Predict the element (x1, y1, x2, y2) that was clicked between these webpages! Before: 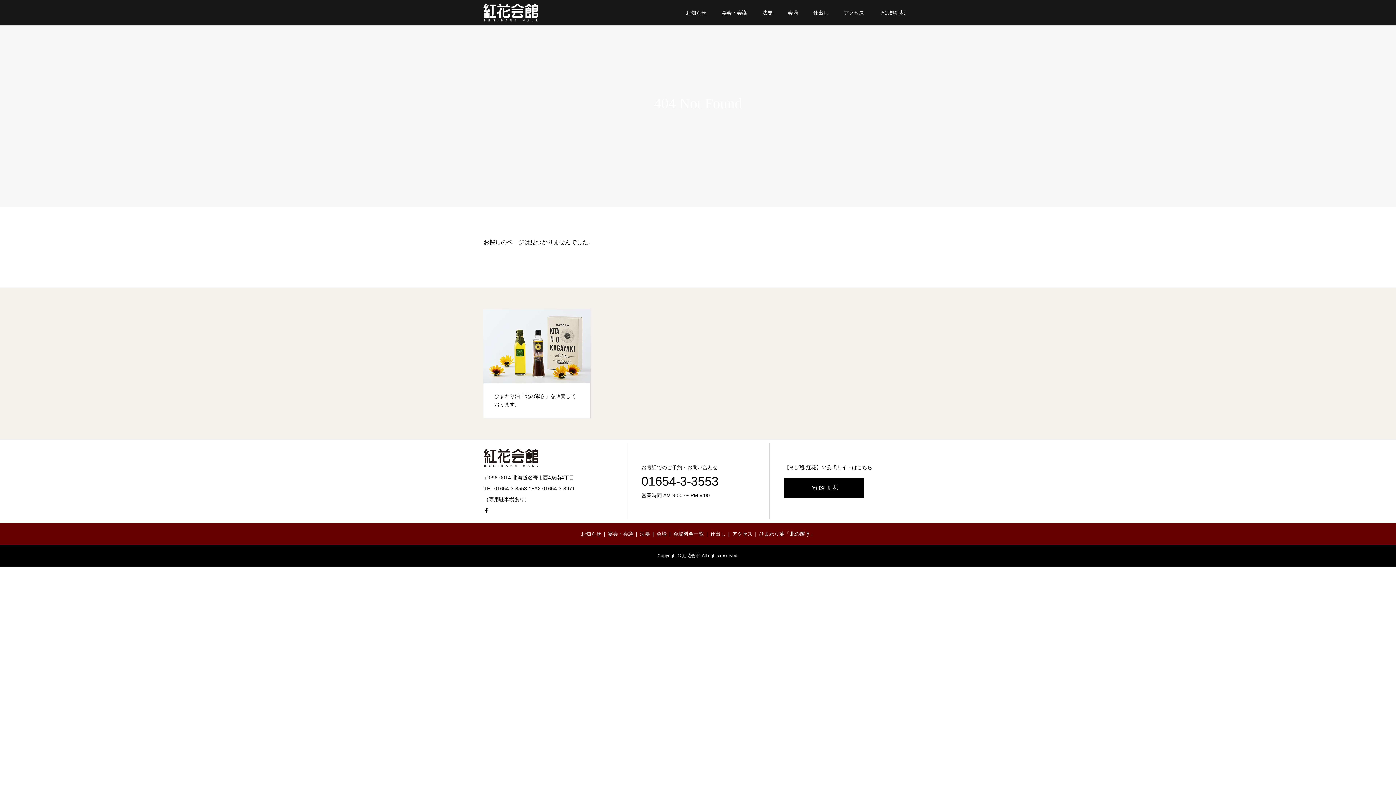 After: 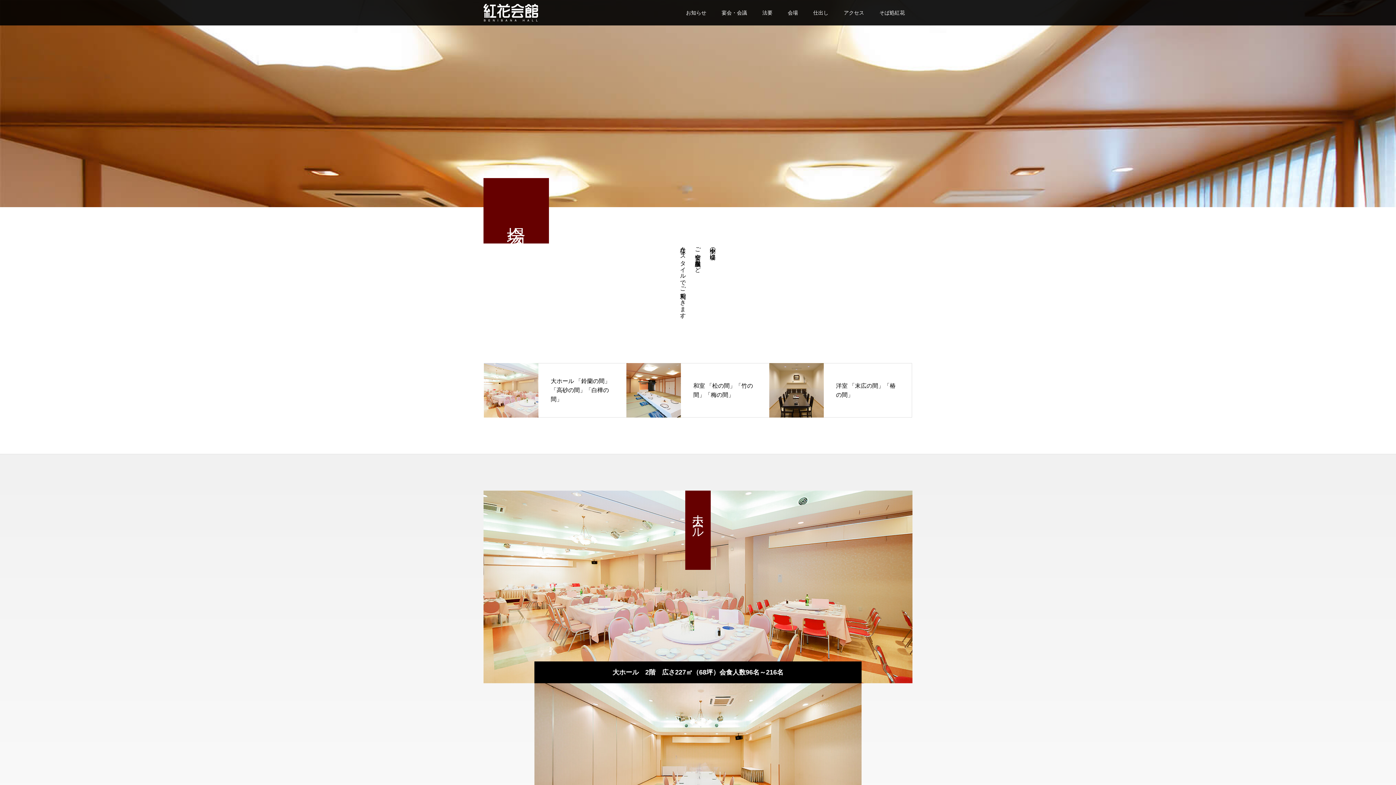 Action: label: 会場 bbox: (780, 0, 805, 25)